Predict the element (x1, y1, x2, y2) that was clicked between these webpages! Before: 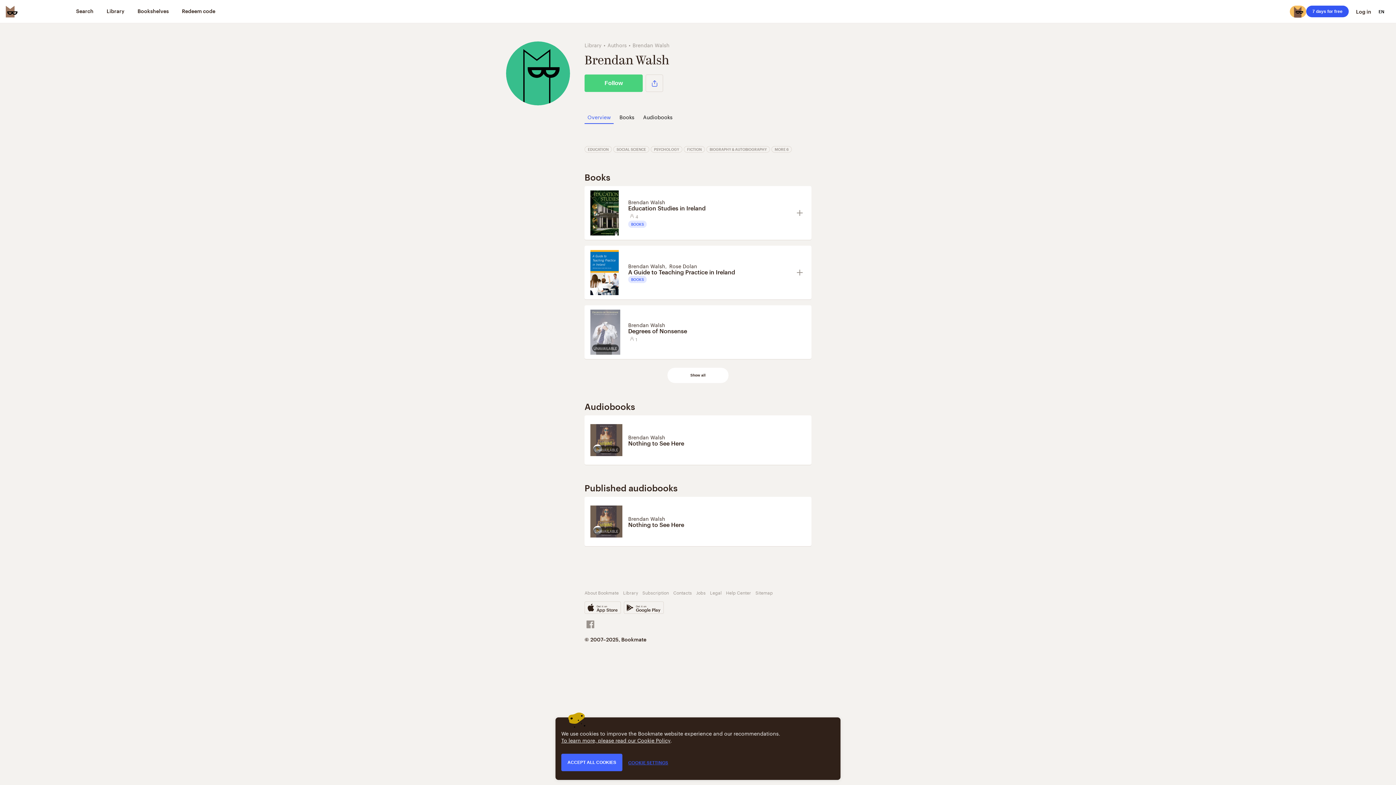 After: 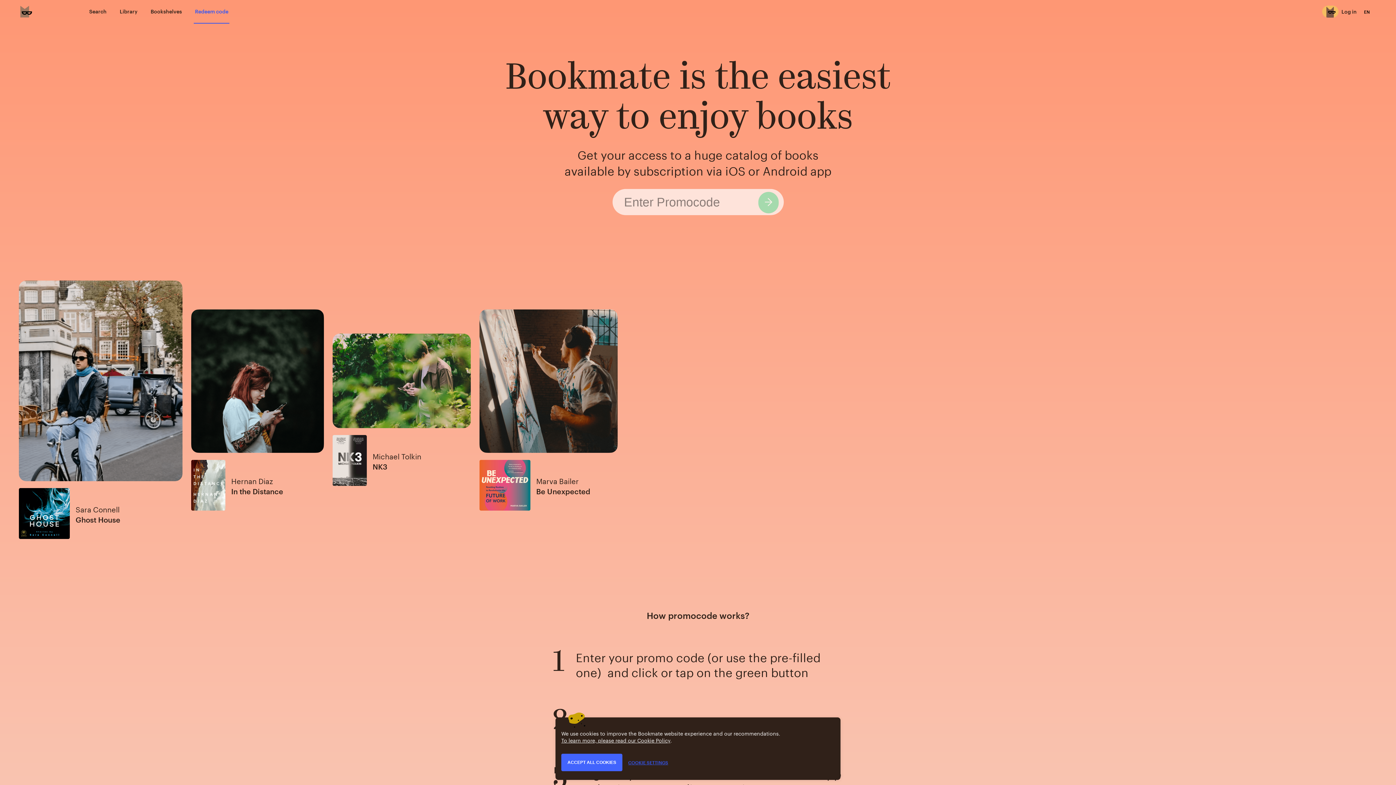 Action: label: Redeem code bbox: (180, 0, 216, 23)